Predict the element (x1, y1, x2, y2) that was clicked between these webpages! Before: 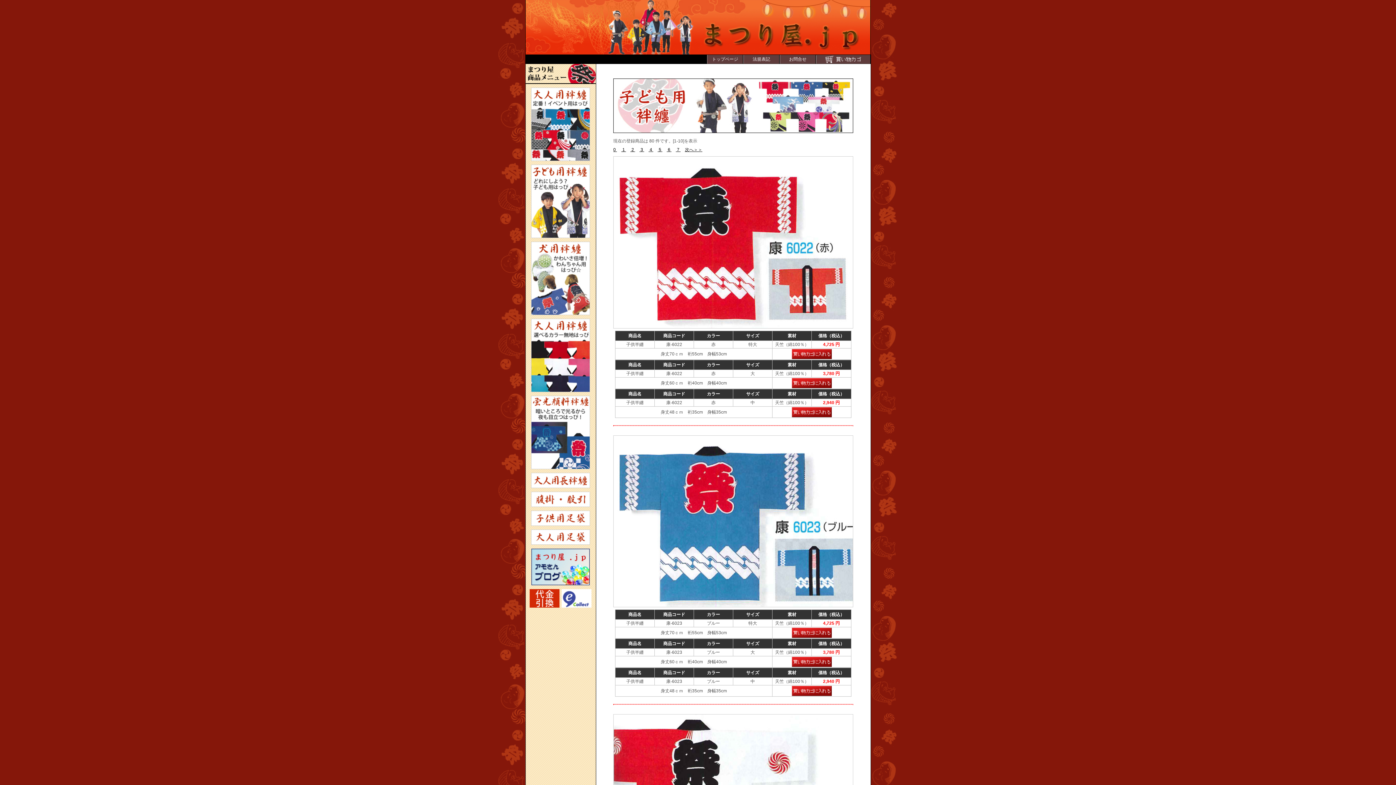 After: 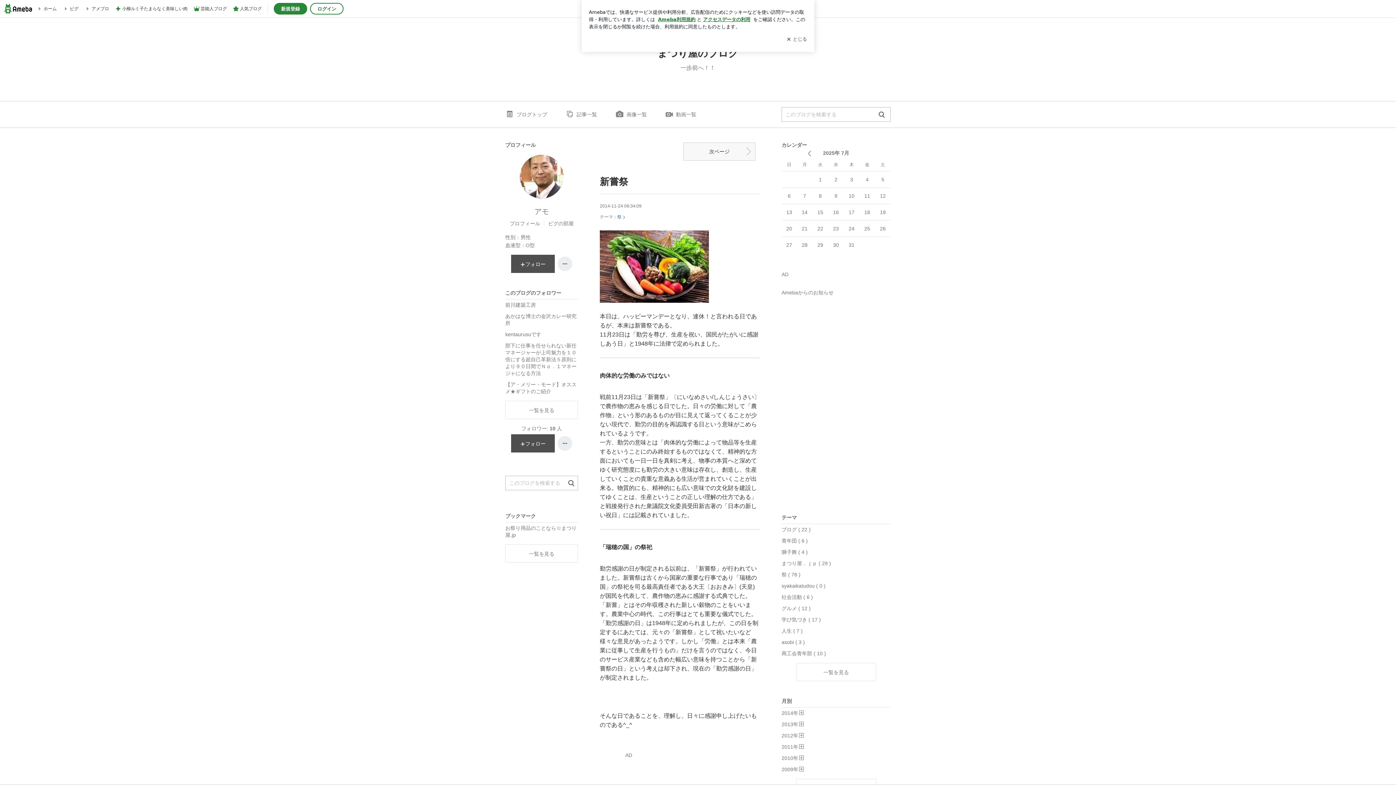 Action: bbox: (531, 581, 590, 586)